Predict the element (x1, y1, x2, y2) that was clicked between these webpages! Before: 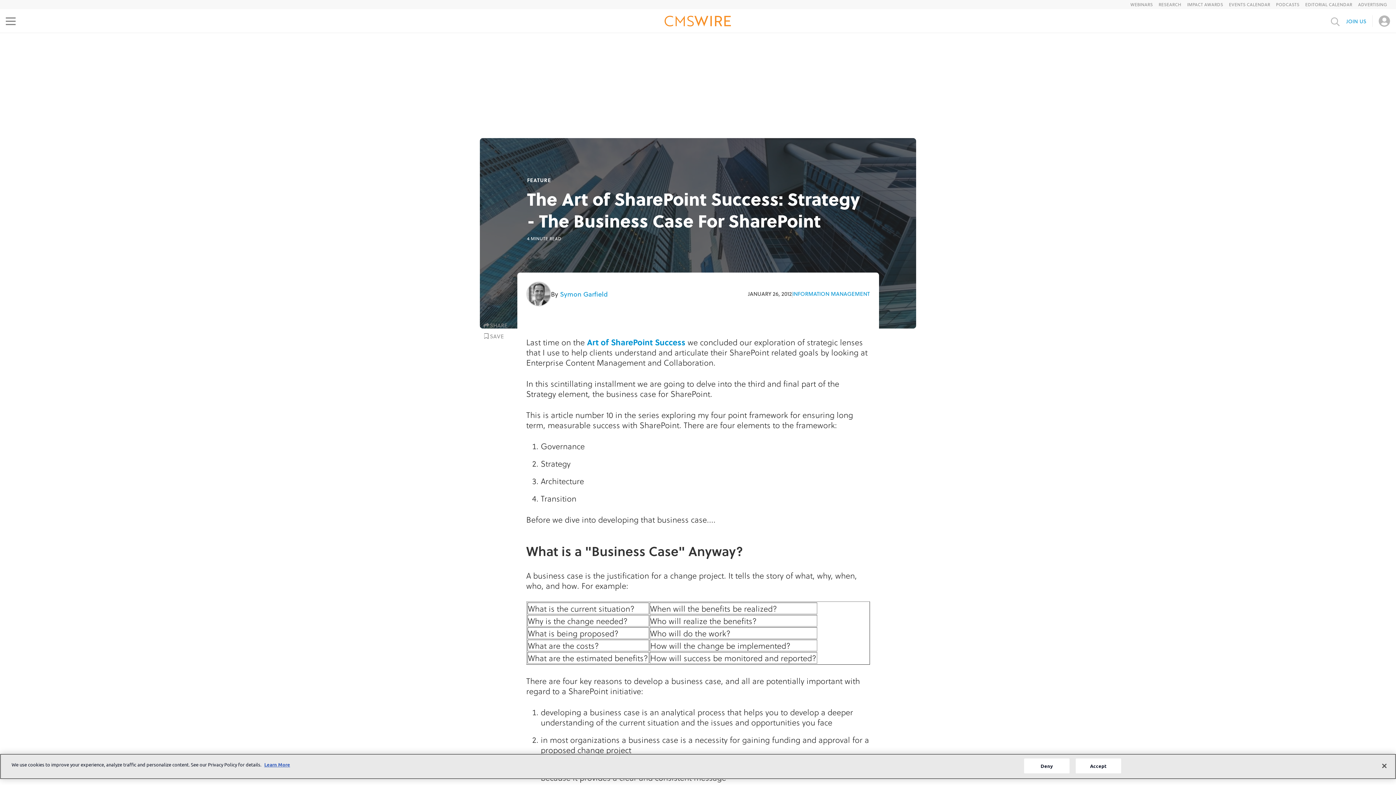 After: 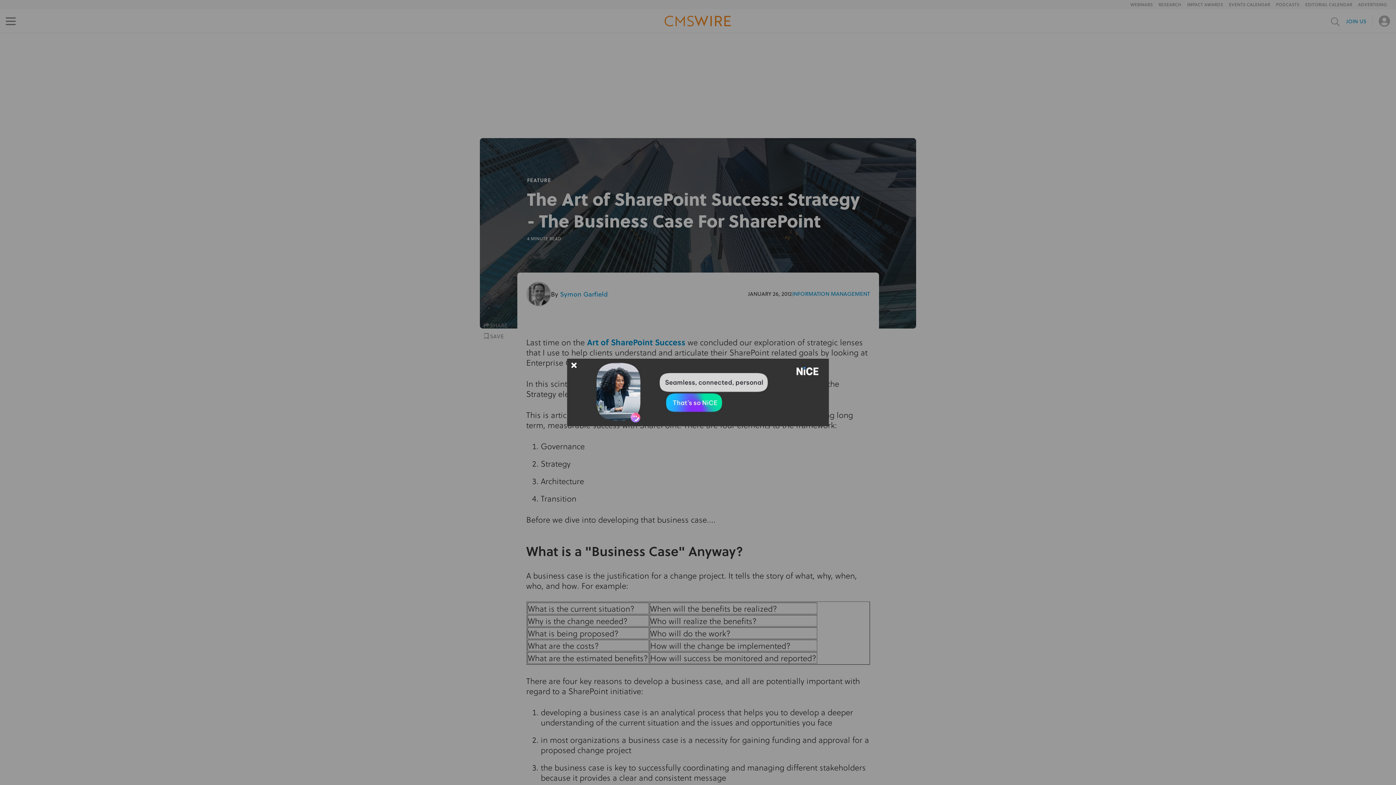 Action: label: Accept bbox: (1075, 758, 1121, 773)